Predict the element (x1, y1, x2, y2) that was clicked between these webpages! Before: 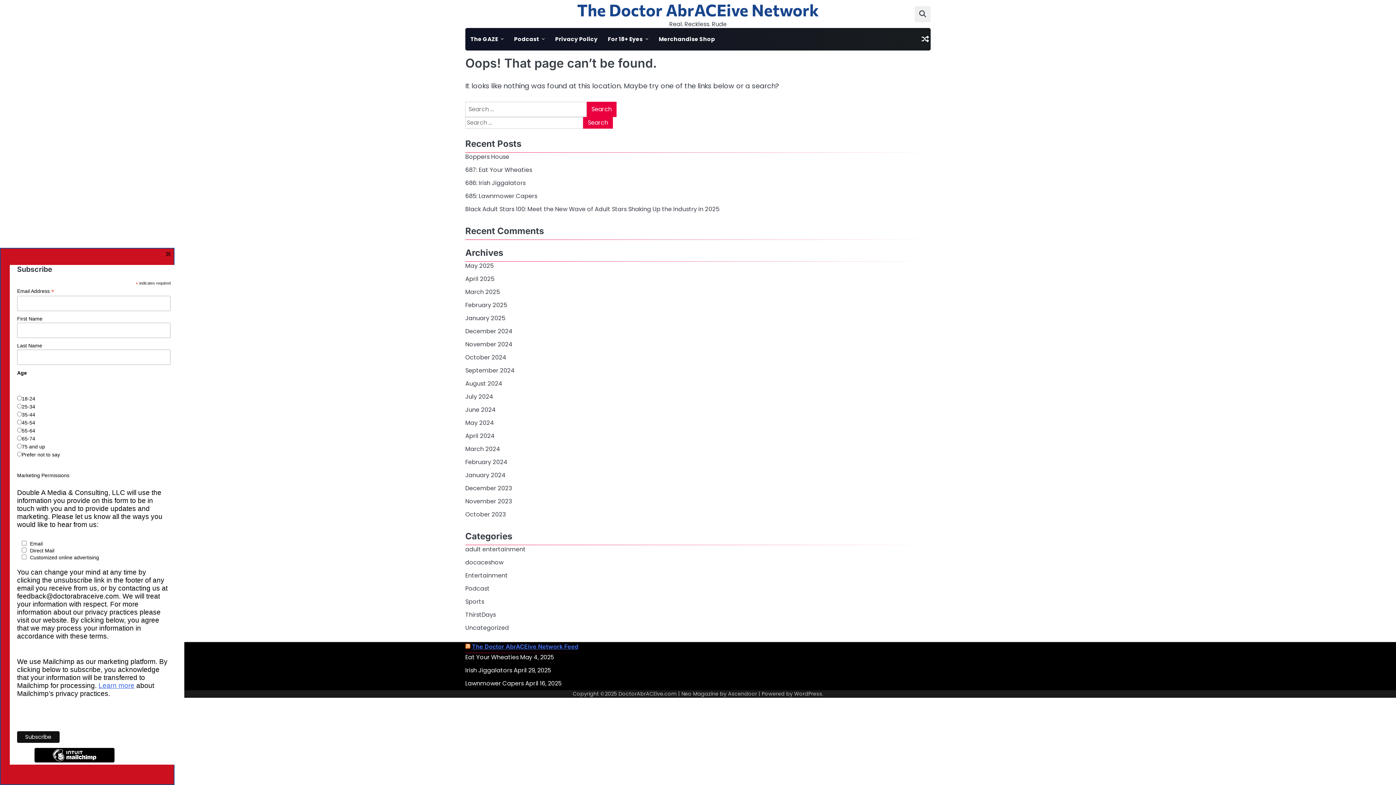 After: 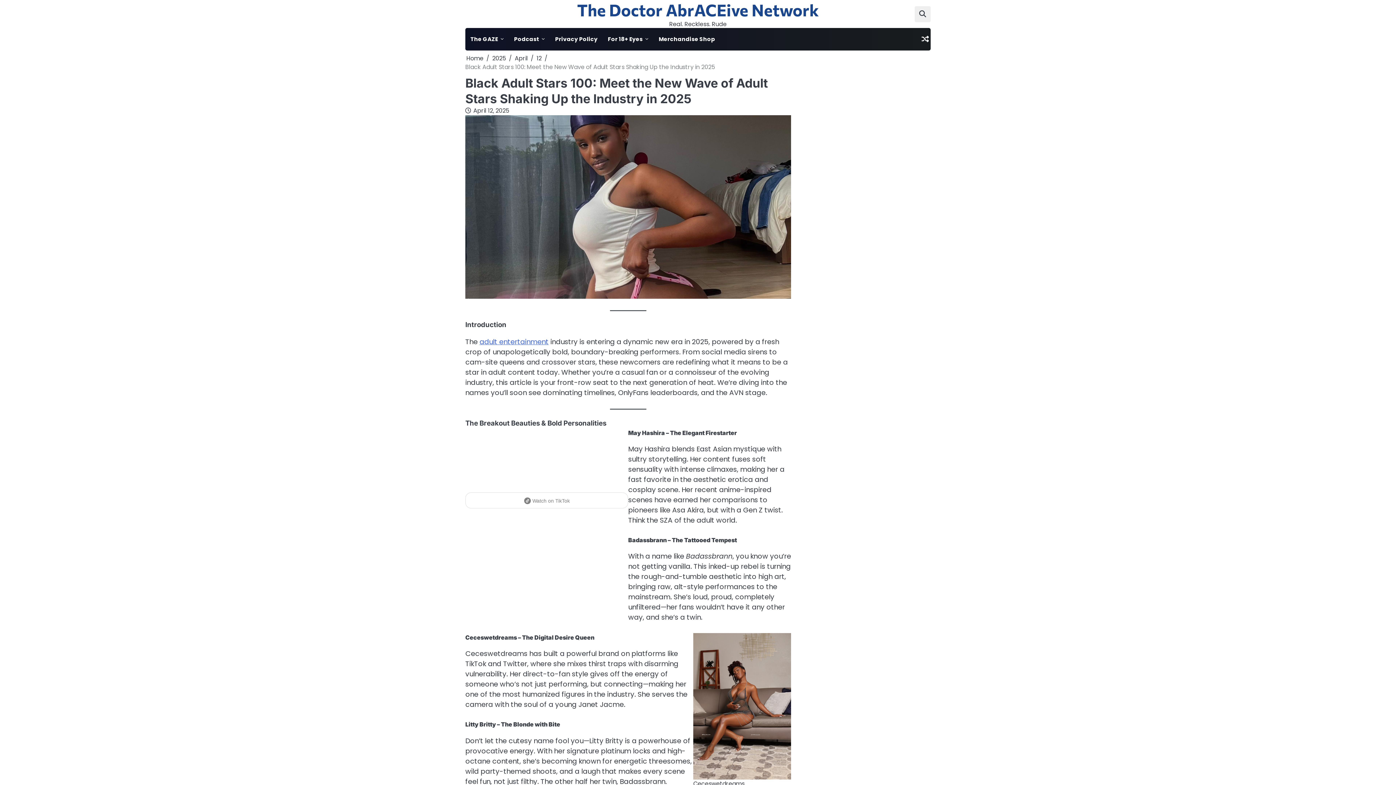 Action: bbox: (465, 204, 719, 213) label: Black Adult Stars 100: Meet the New Wave of Adult Stars Shaking Up the Industry in 2025